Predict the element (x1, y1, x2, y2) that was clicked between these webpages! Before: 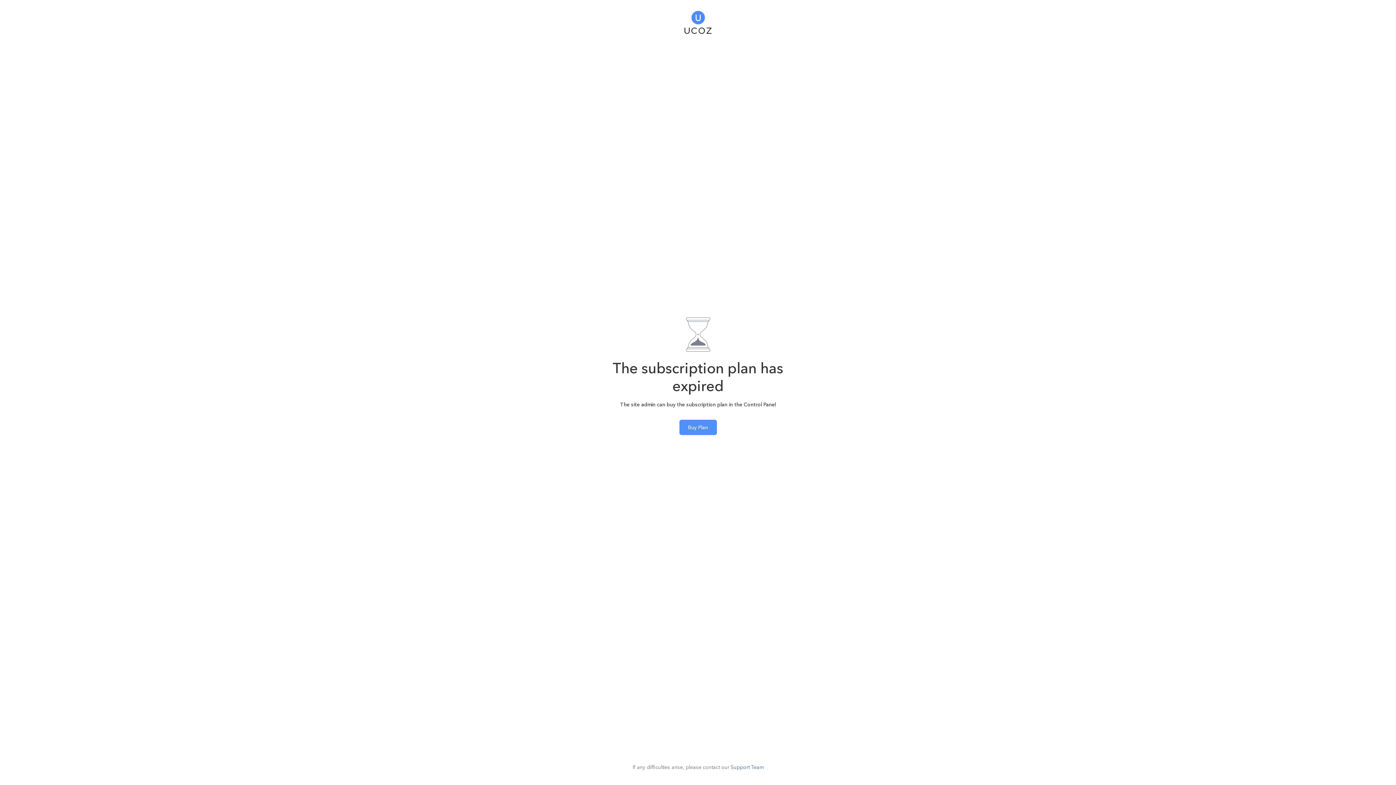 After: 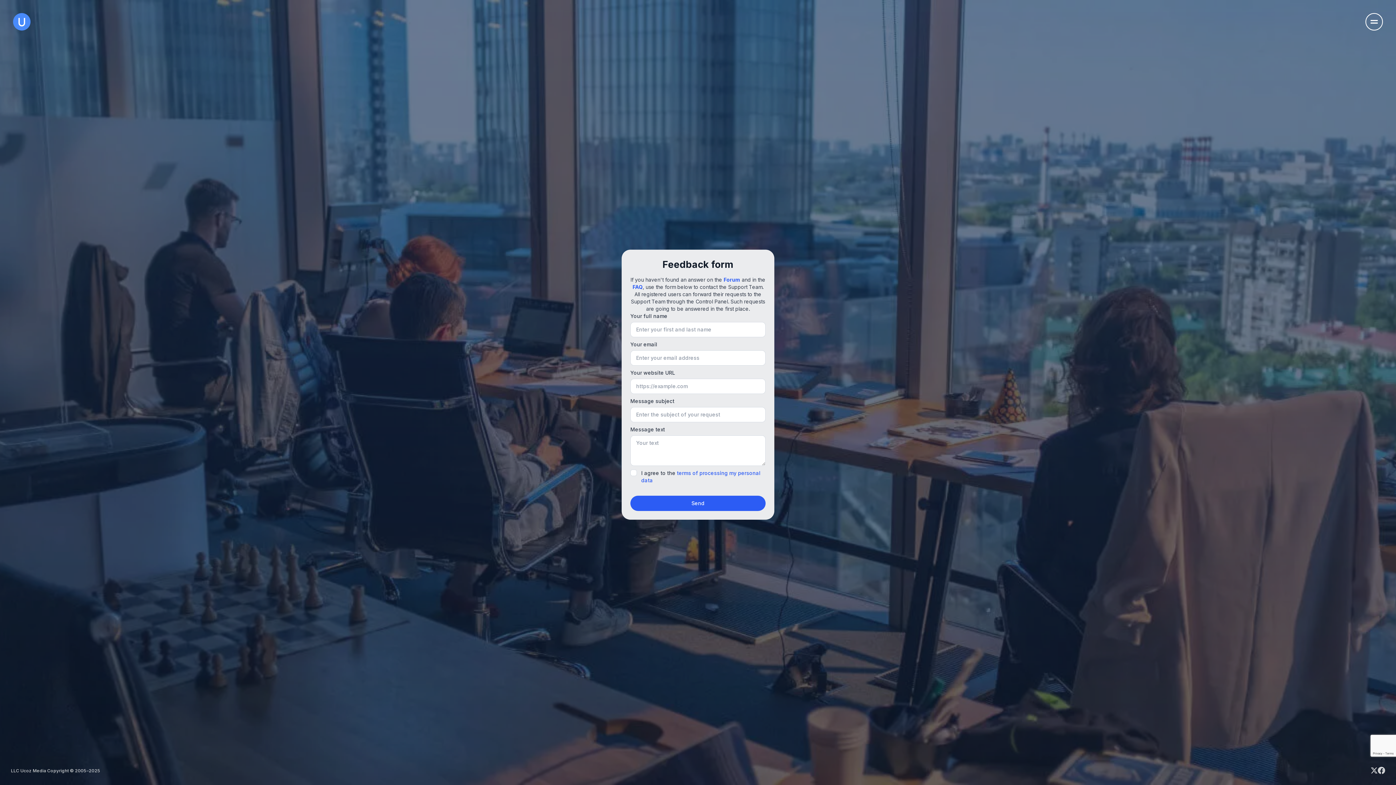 Action: label: Support Team bbox: (730, 764, 763, 770)